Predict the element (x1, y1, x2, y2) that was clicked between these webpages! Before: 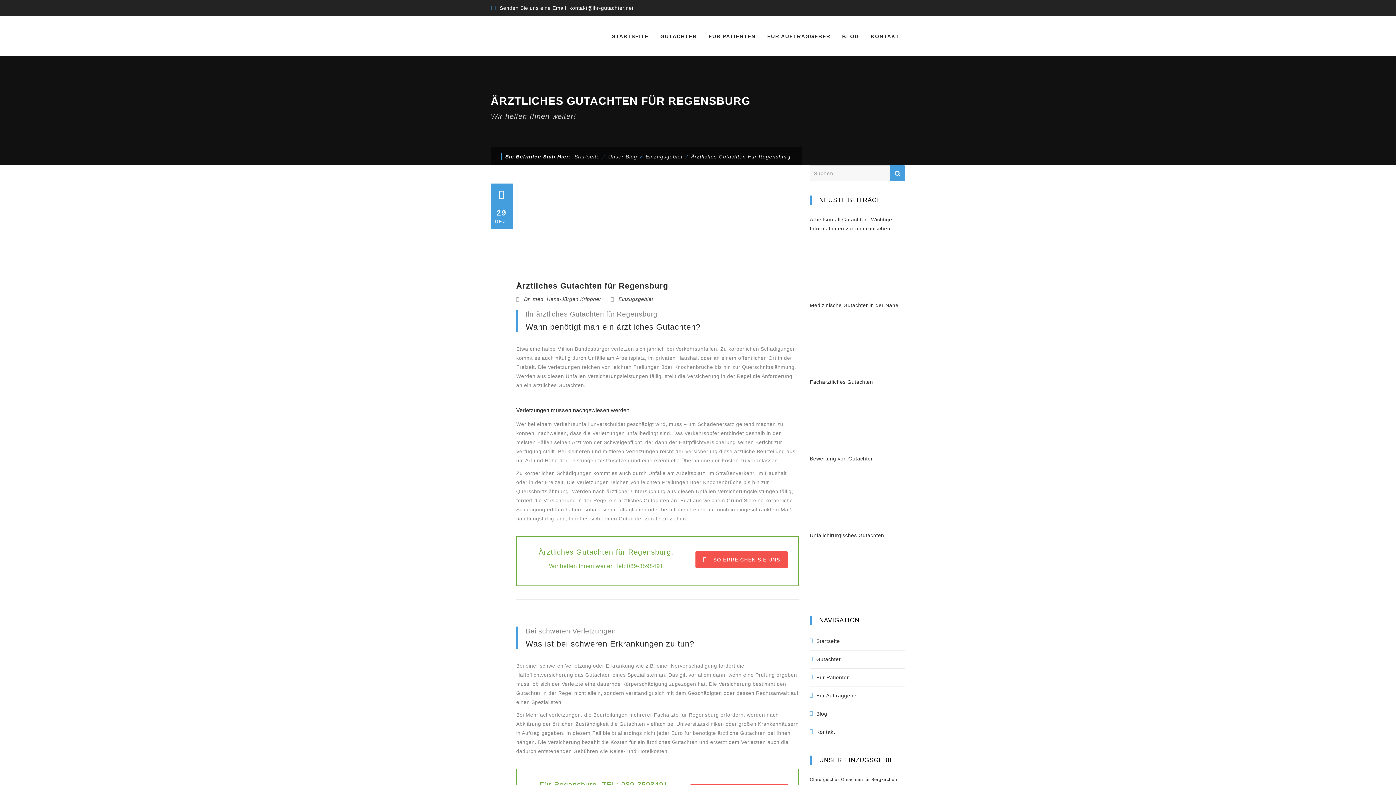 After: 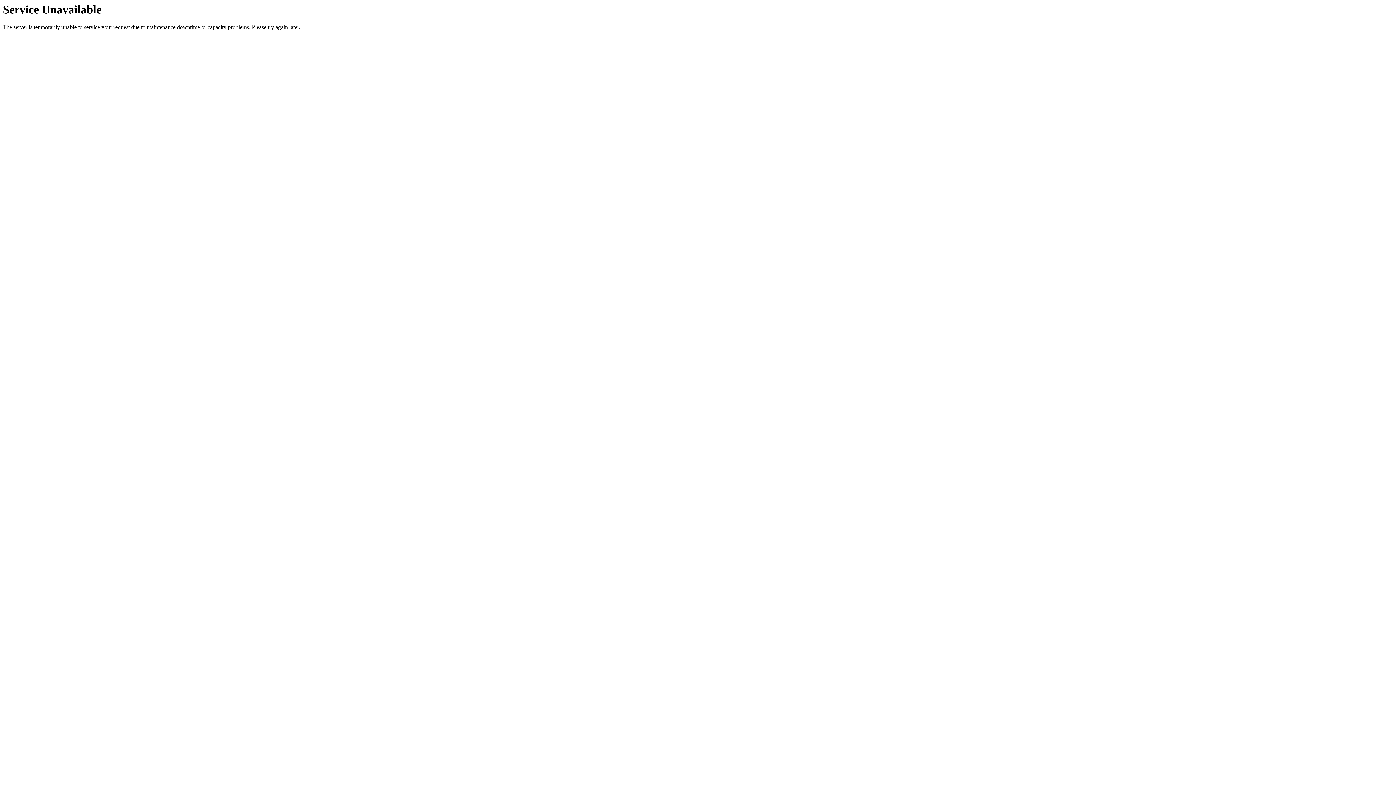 Action: bbox: (660, 16, 697, 56) label: GUTACHTER